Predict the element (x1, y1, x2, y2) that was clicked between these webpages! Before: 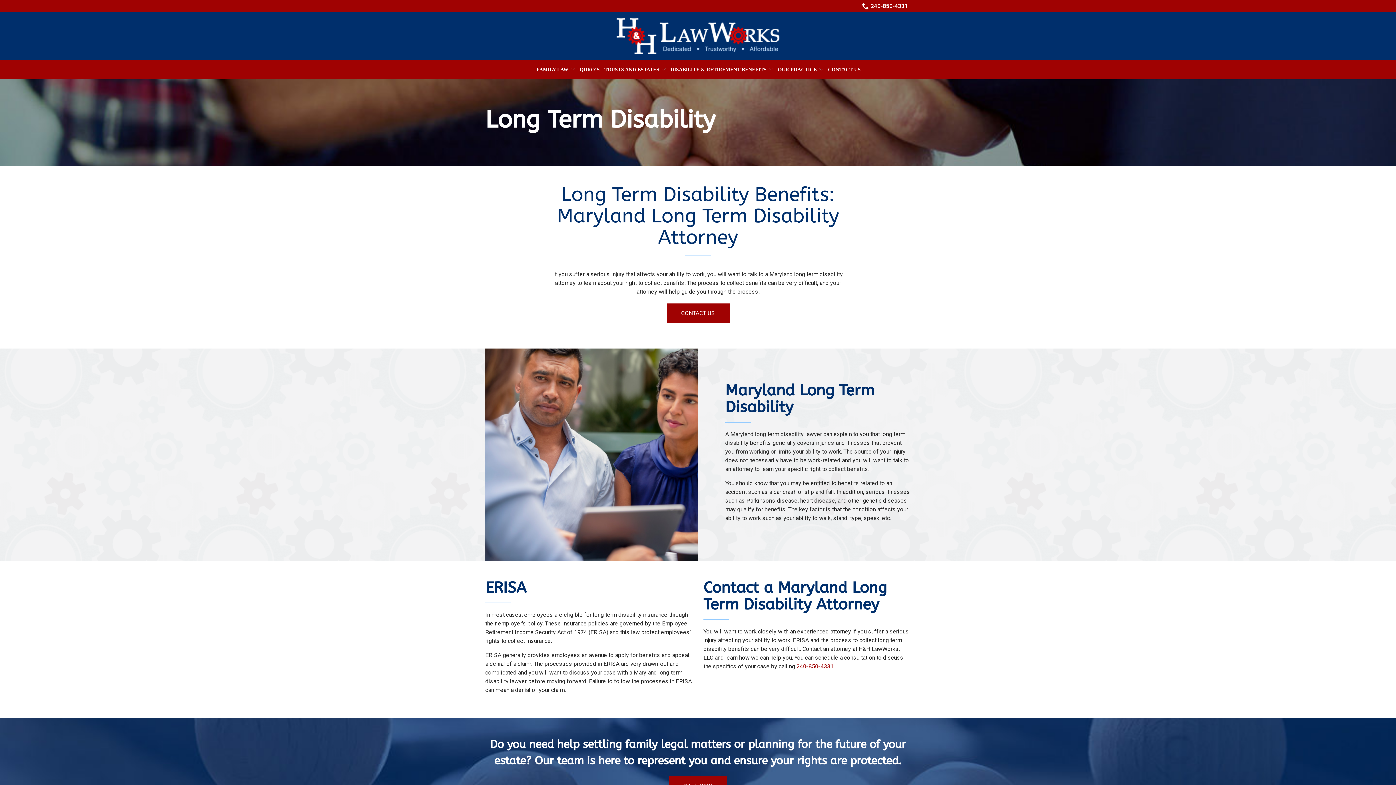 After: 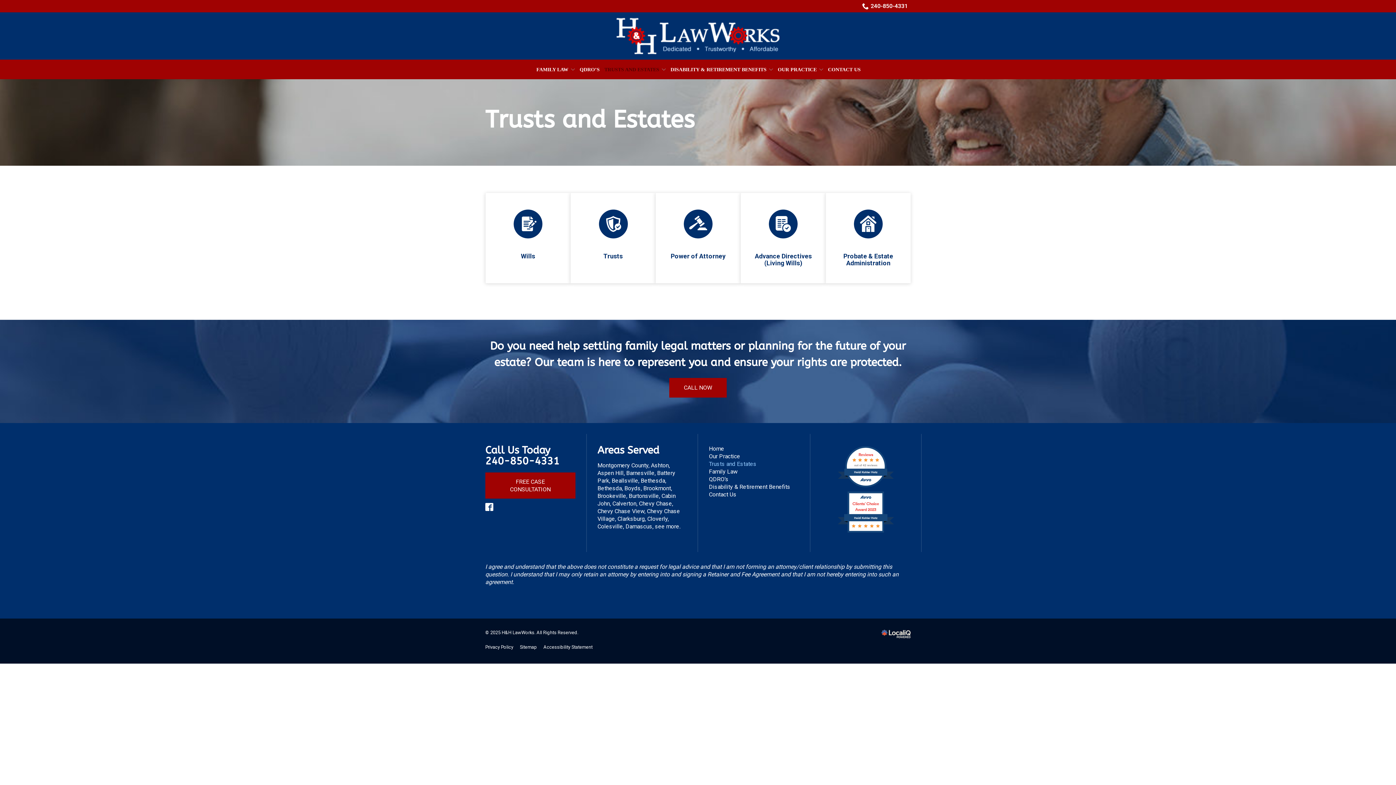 Action: label: TRUSTS AND ESTATES bbox: (604, 66, 666, 72)